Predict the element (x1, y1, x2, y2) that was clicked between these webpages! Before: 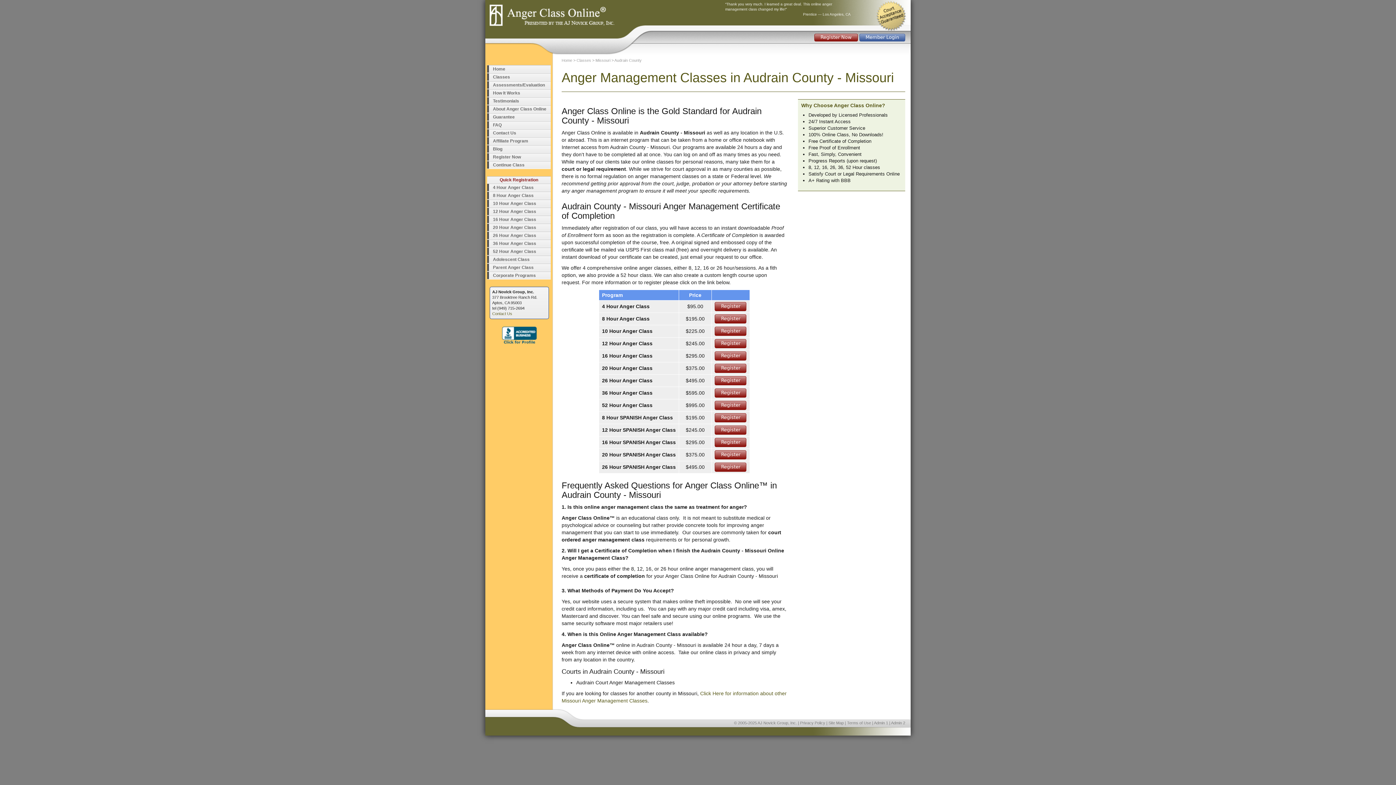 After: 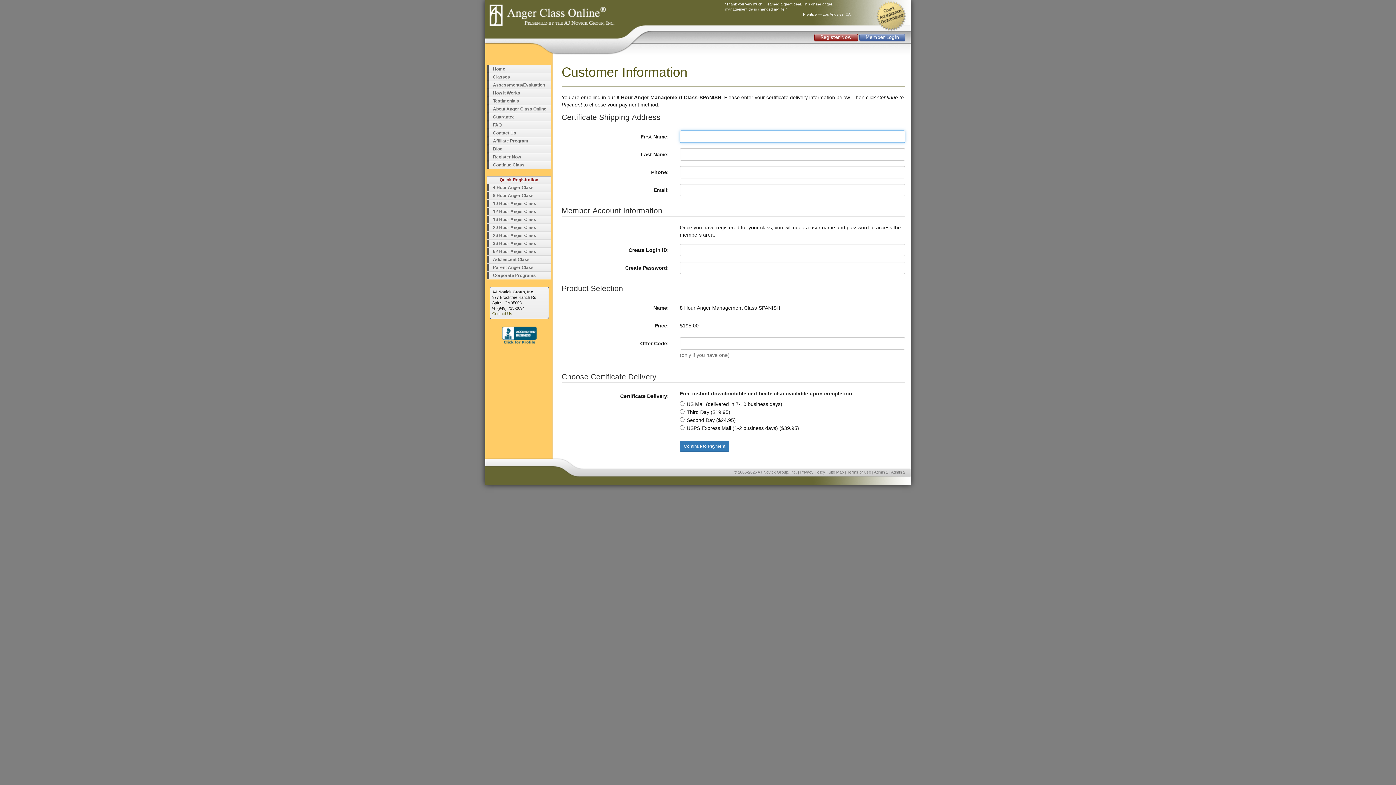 Action: bbox: (715, 413, 746, 422) label: Register